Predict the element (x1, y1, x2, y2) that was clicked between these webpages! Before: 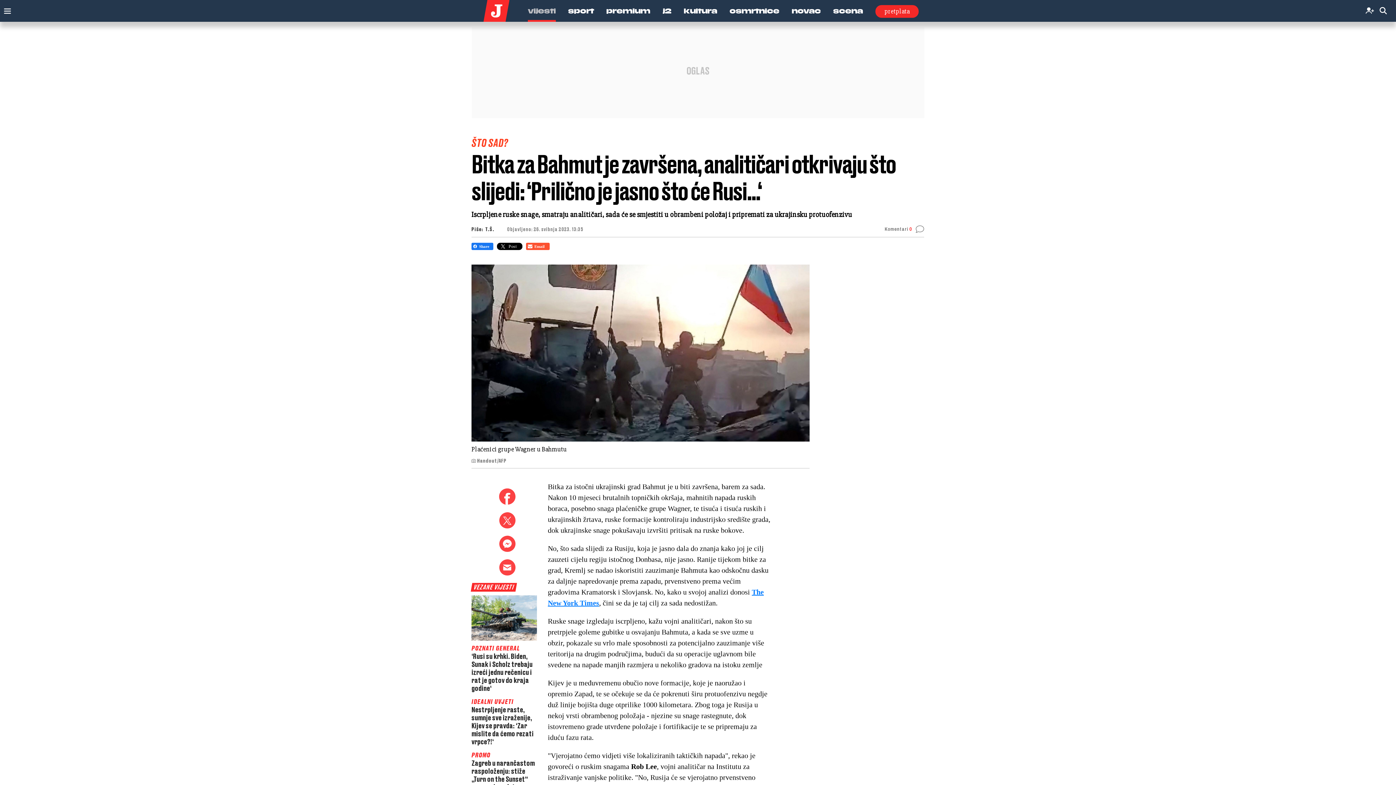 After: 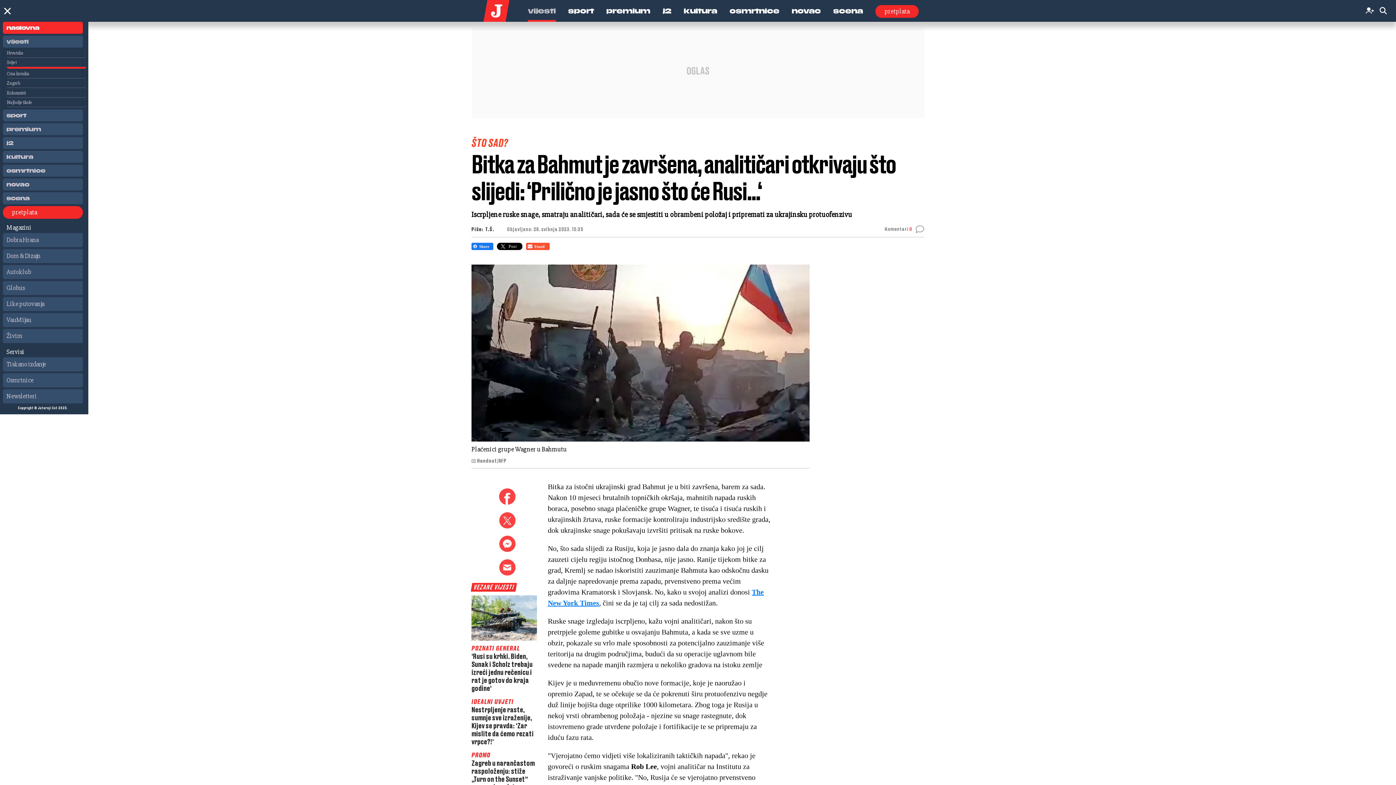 Action: bbox: (0, 3, 11, 14) label: Toggle navigation